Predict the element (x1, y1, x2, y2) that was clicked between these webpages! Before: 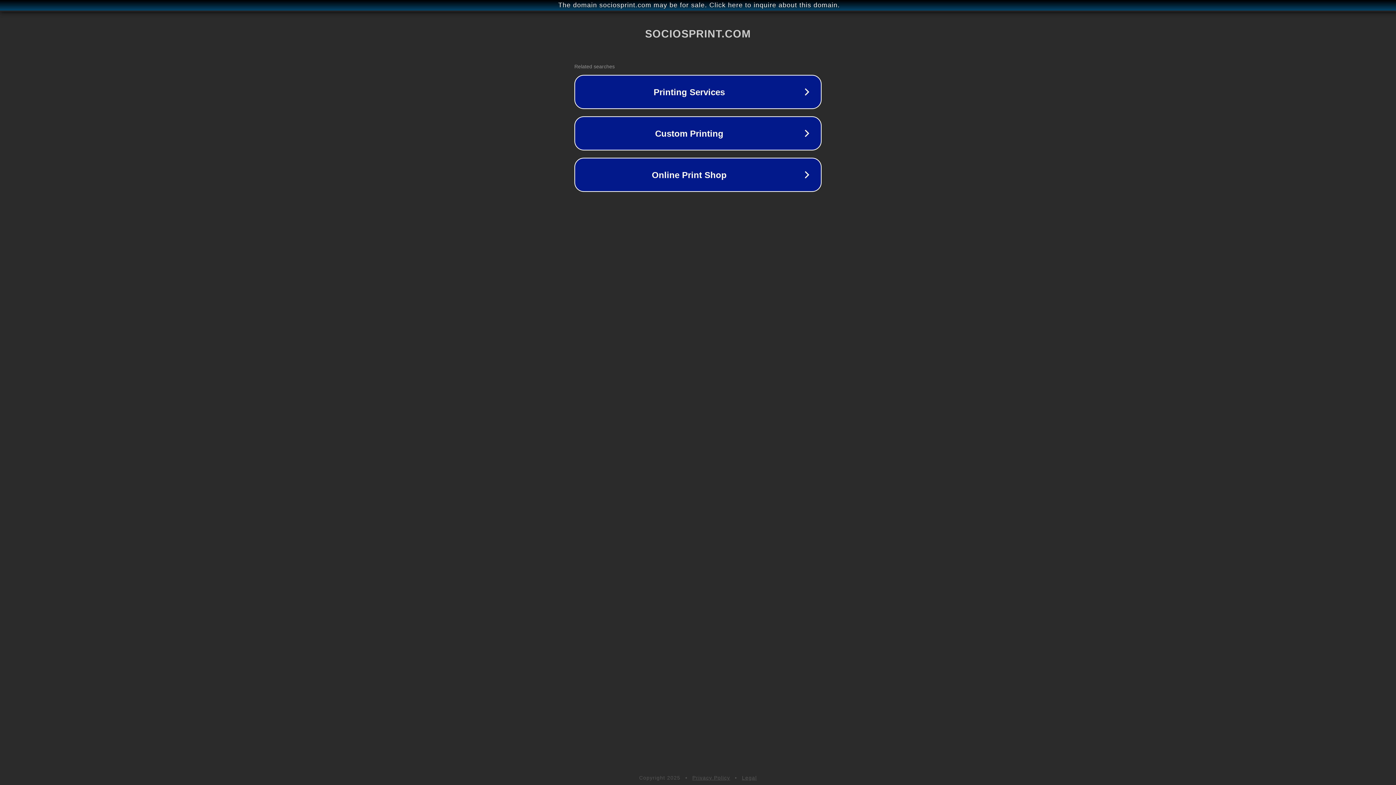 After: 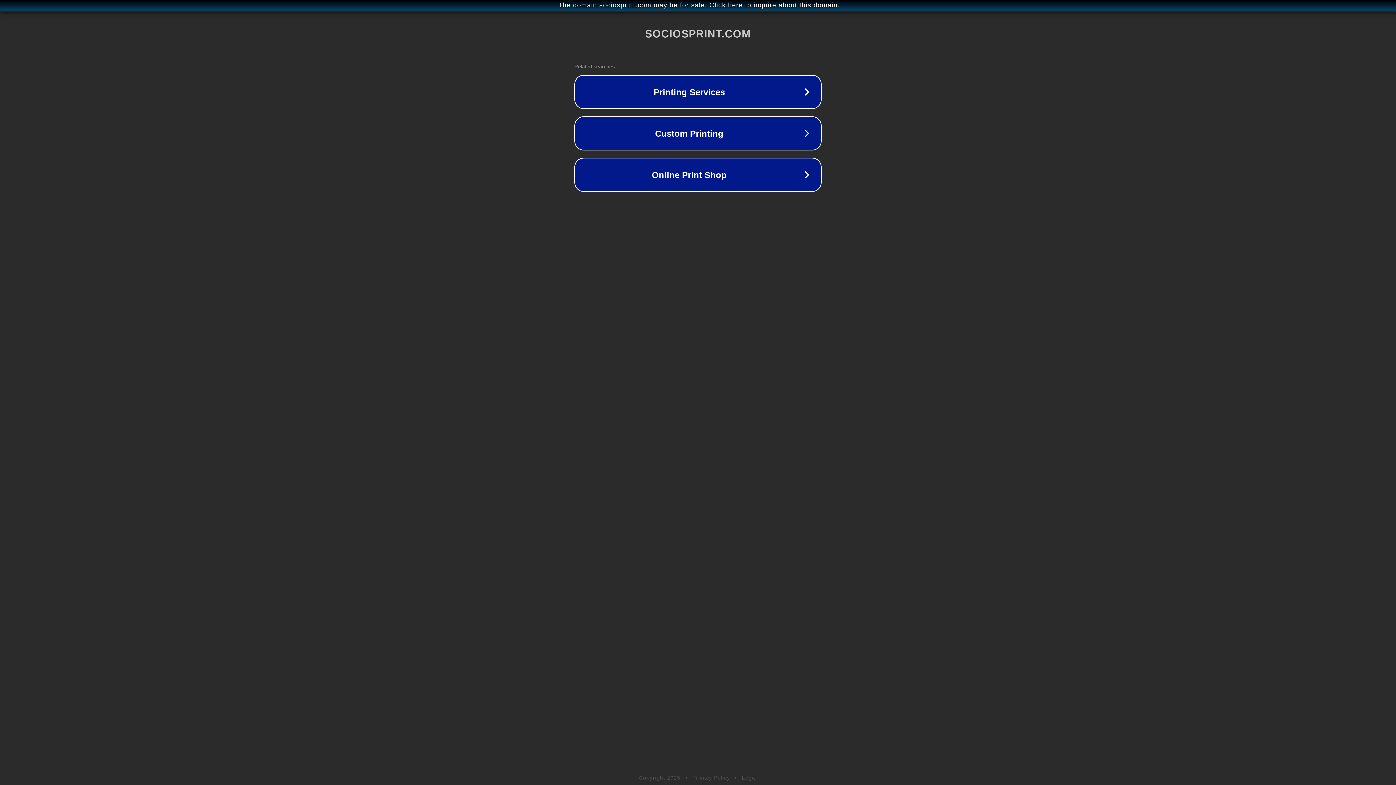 Action: bbox: (742, 775, 757, 781) label: Legal